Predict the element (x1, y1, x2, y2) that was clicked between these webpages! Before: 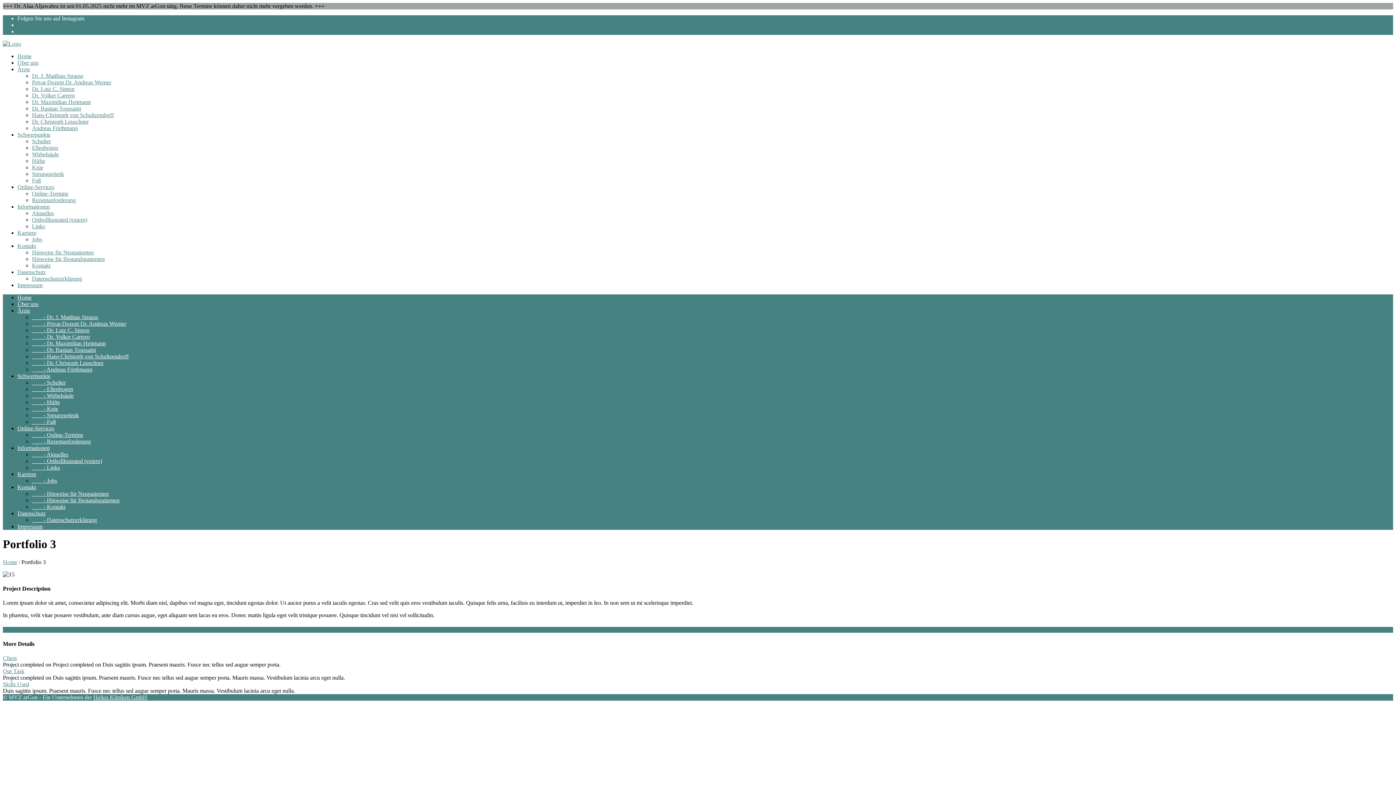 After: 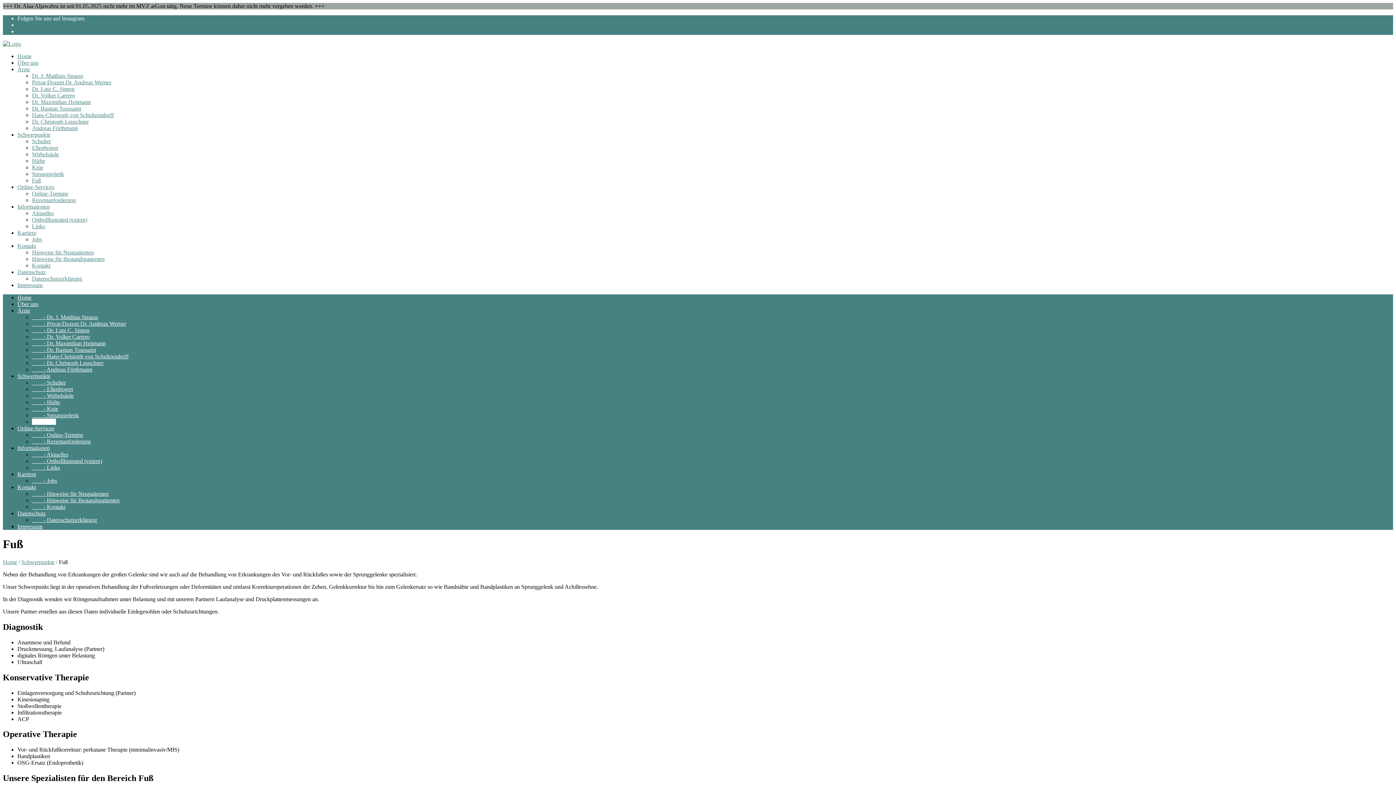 Action: label:         - Fuß bbox: (32, 418, 56, 425)